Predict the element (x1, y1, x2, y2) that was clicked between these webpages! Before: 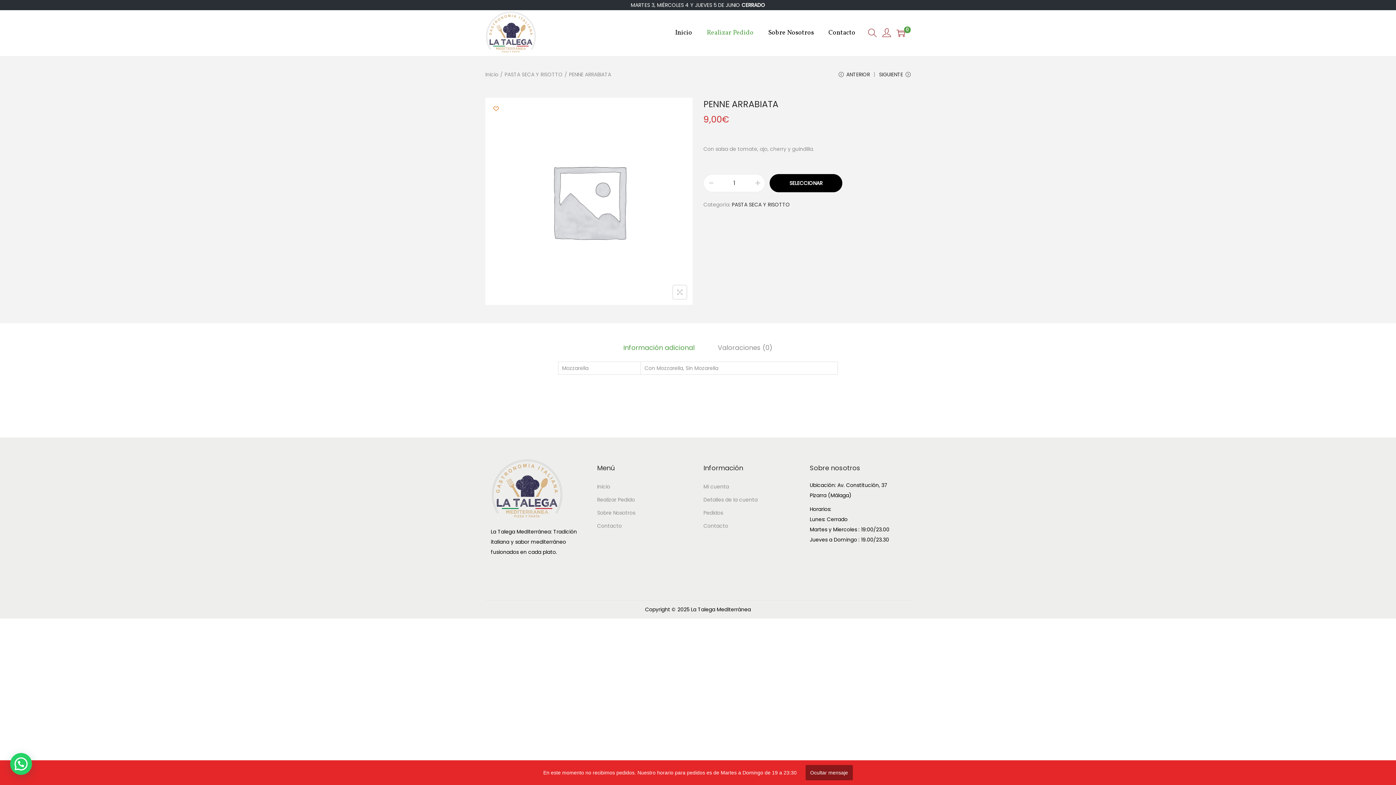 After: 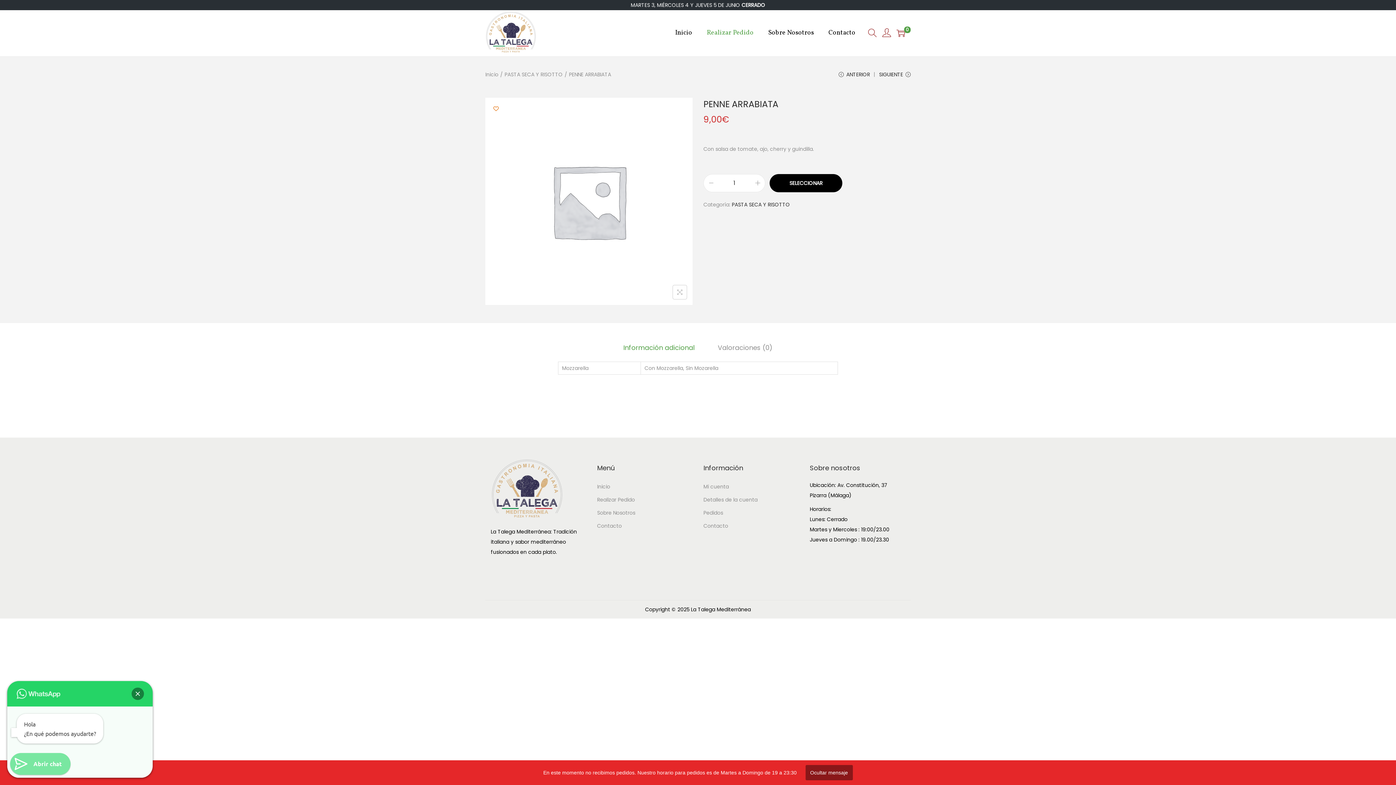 Action: bbox: (10, 753, 32, 775)